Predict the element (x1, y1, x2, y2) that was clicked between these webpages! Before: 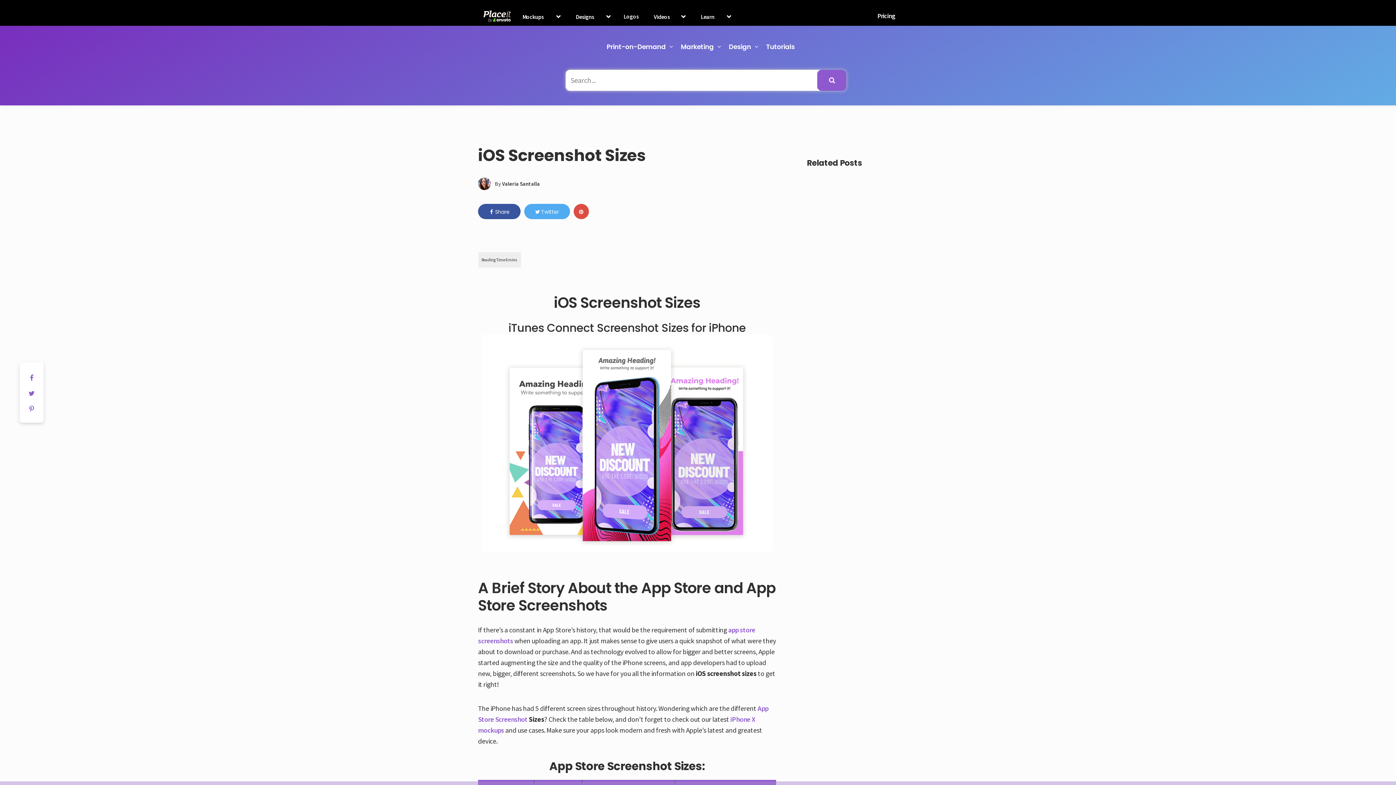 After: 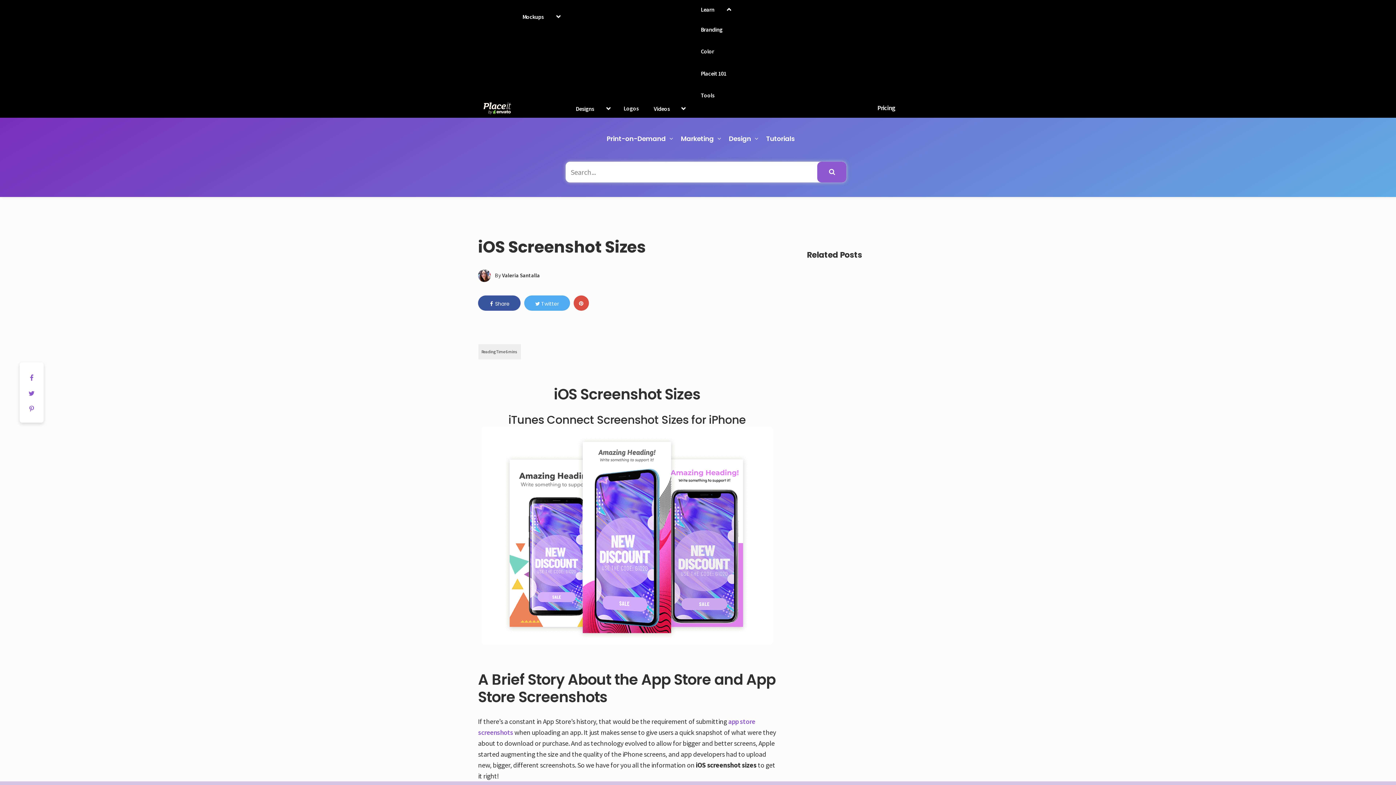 Action: bbox: (700, 13, 714, 20) label: Learn